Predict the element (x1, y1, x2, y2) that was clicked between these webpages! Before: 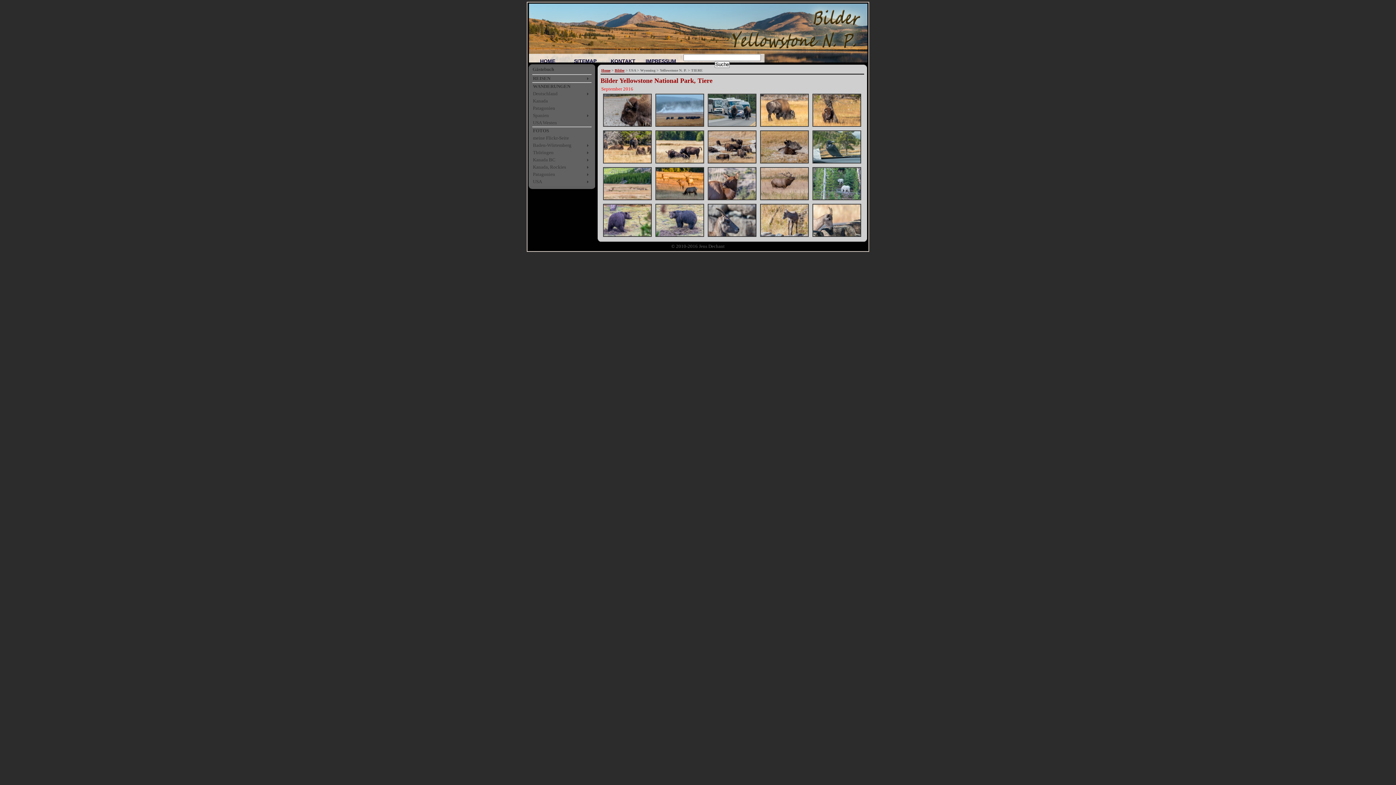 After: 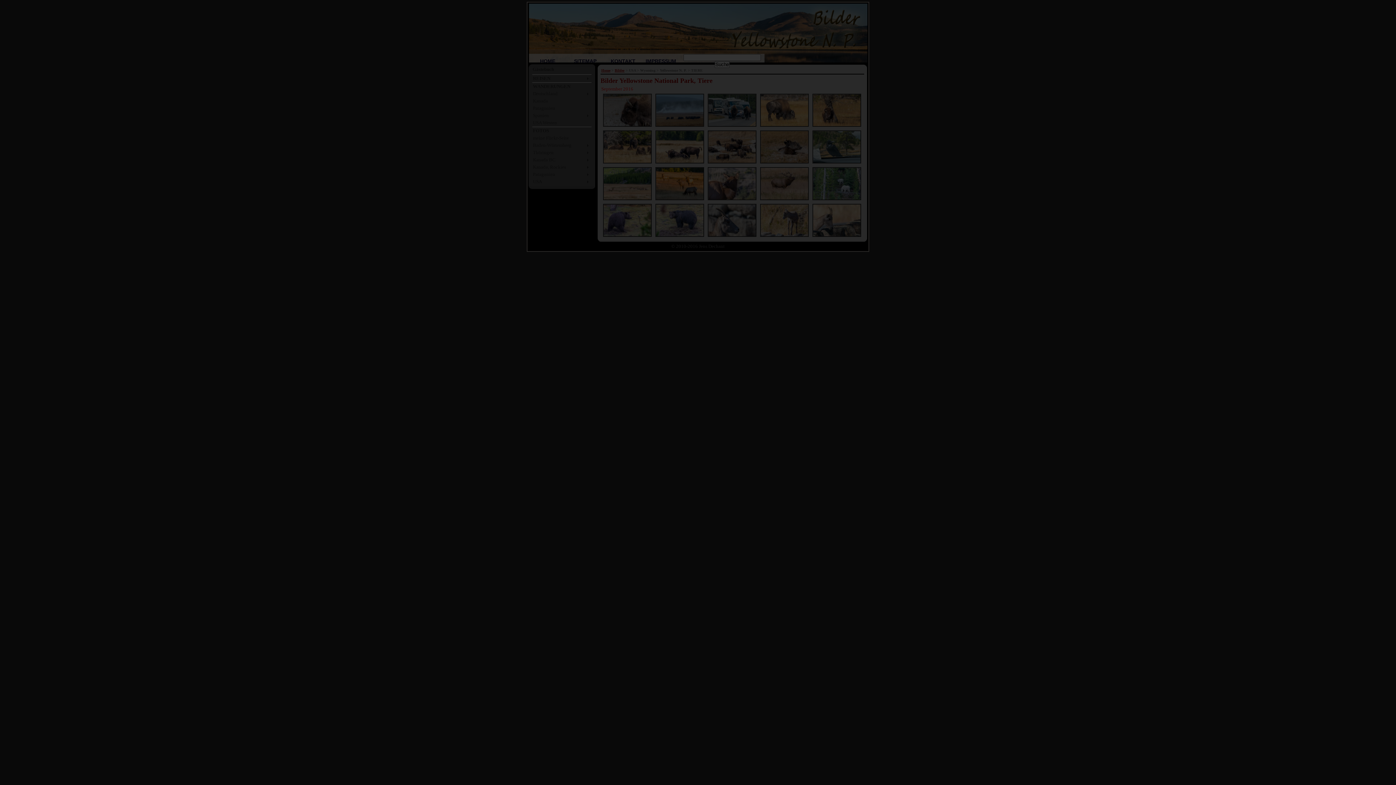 Action: bbox: (653, 161, 706, 166)